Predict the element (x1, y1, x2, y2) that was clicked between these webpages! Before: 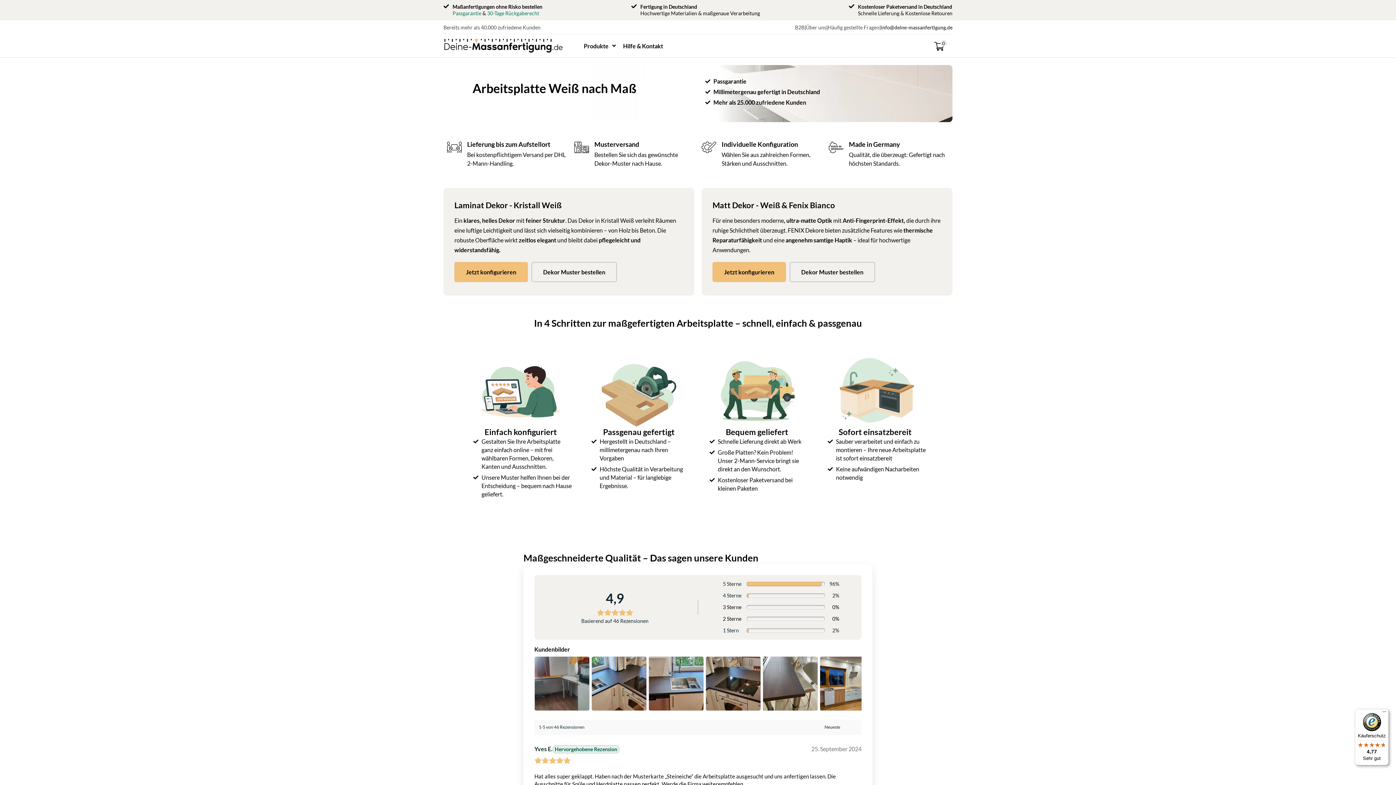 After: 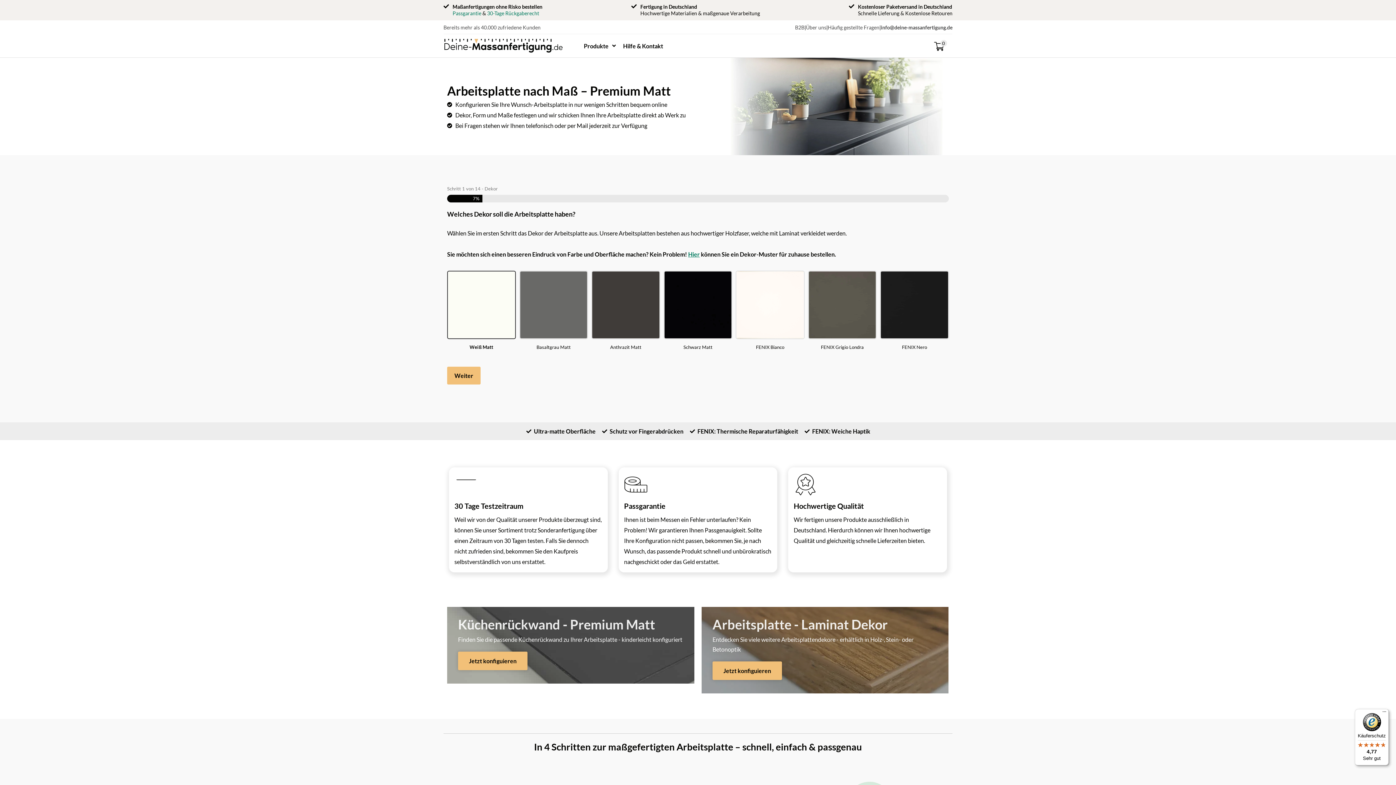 Action: bbox: (712, 262, 786, 282) label: Jetzt konfigurieren